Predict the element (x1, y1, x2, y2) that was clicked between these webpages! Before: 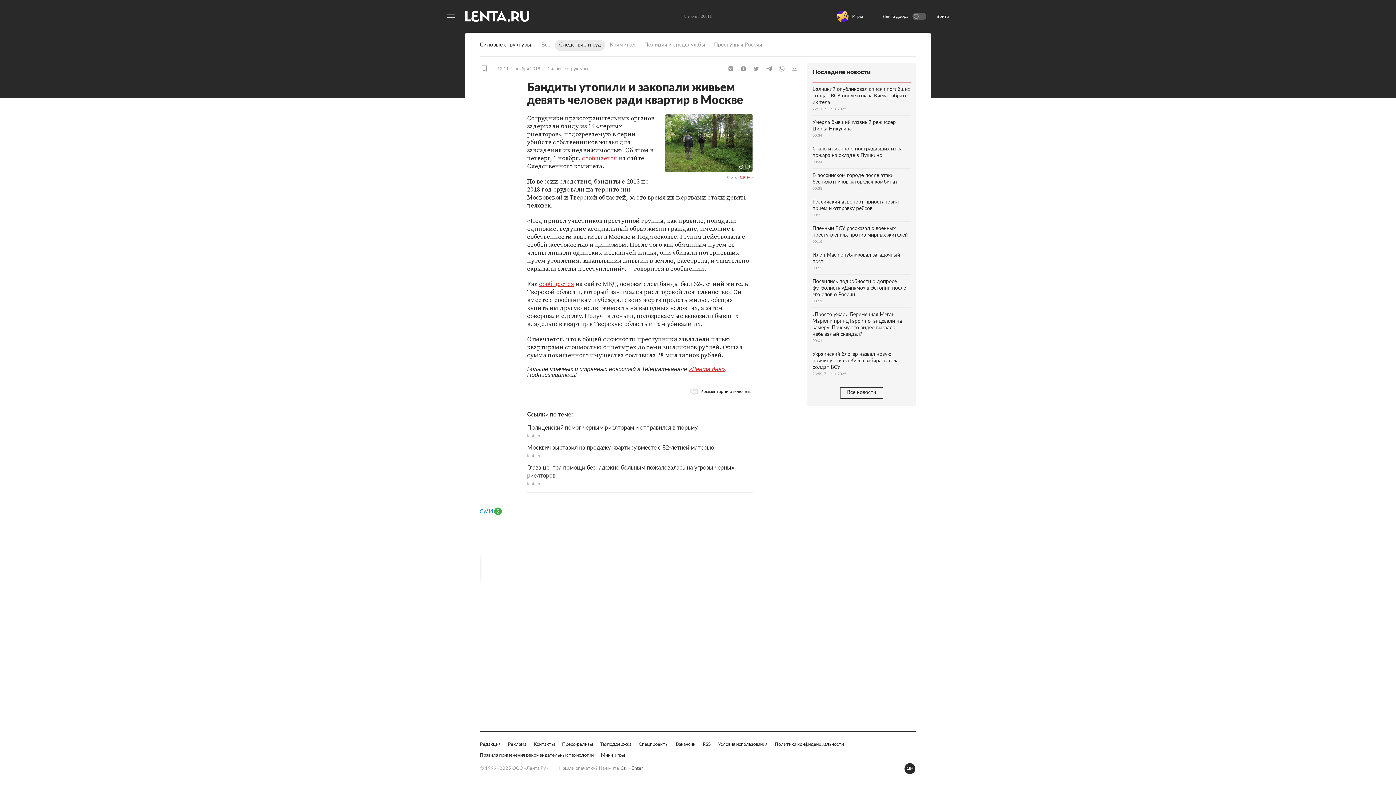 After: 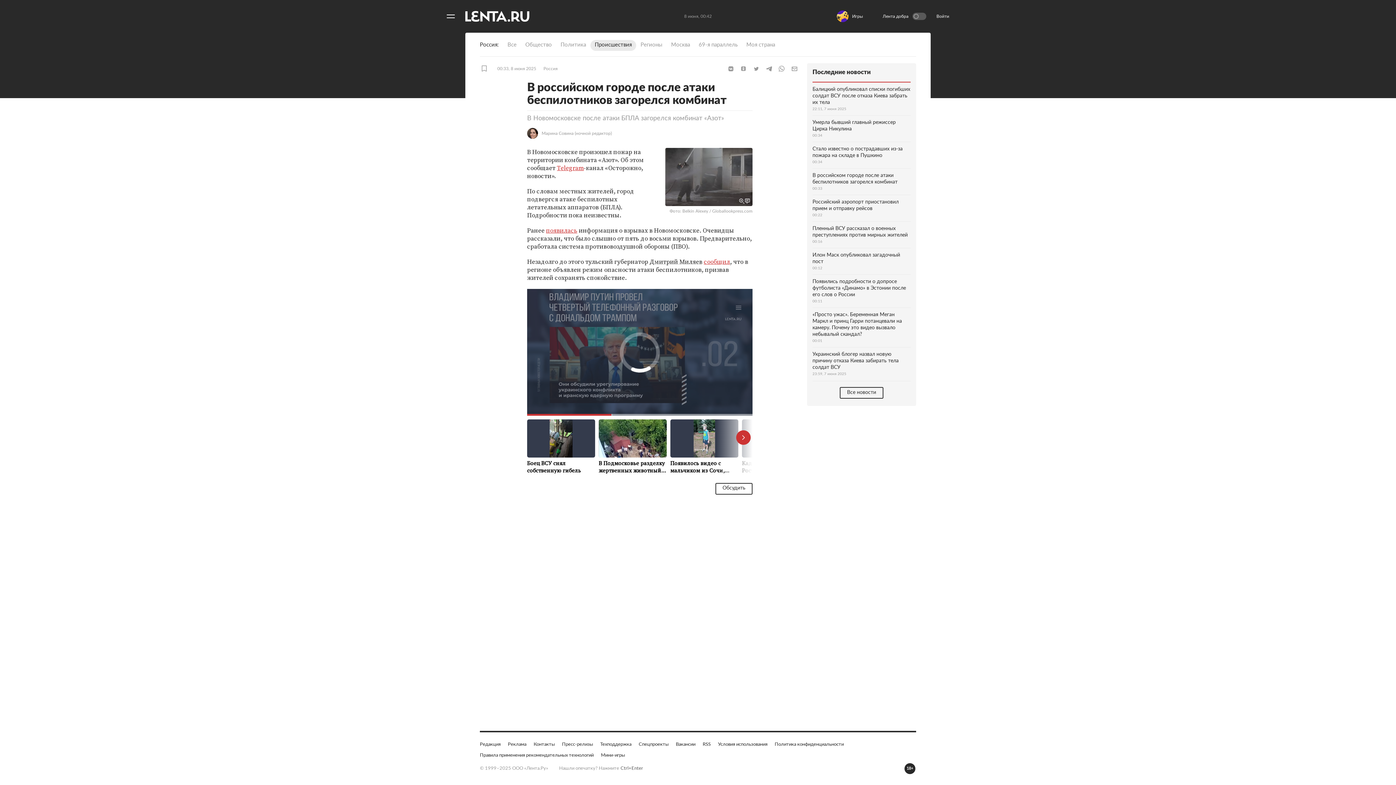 Action: label: В российском городе после атаки беспилотников загорелся комбинат
00:33 bbox: (812, 168, 910, 195)